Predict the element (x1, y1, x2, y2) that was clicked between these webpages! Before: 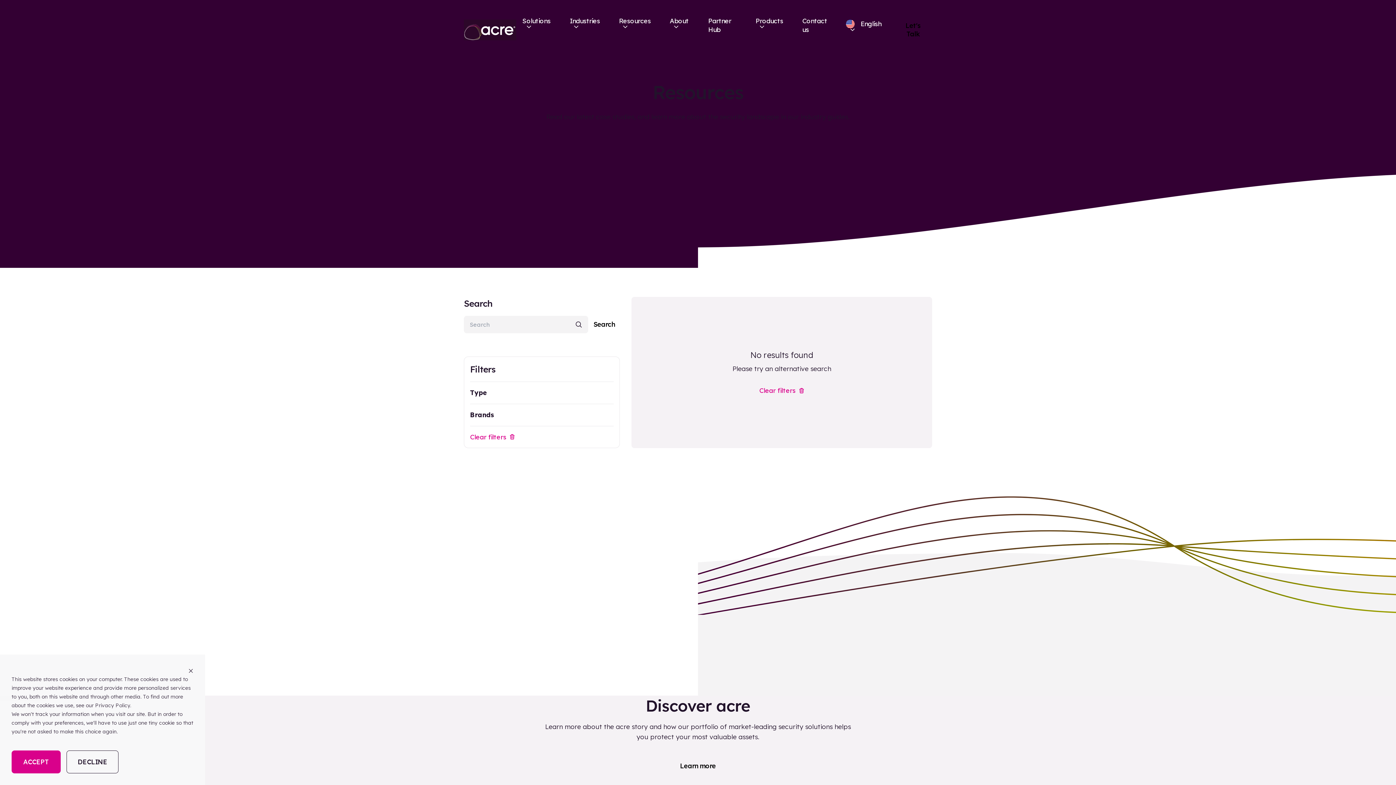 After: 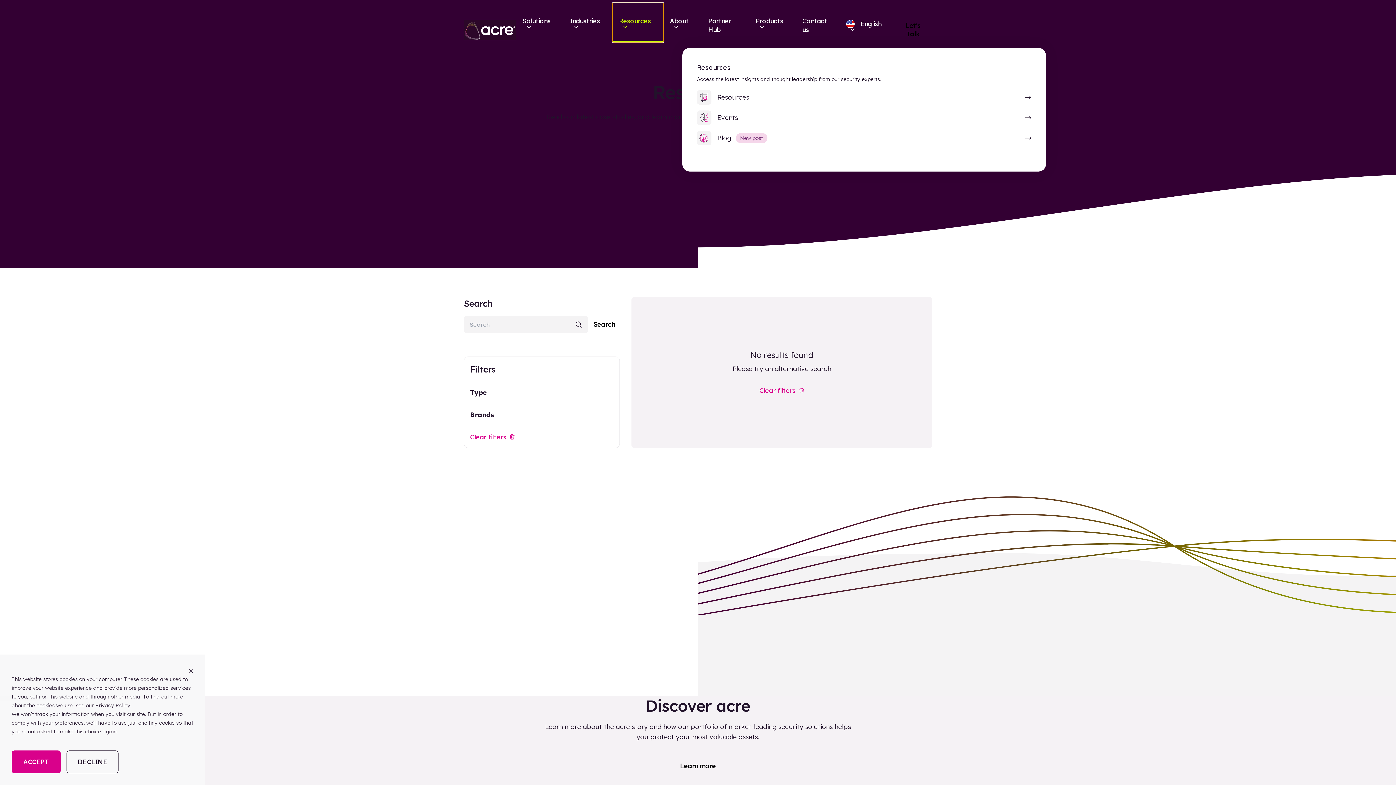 Action: bbox: (612, 2, 663, 42) label: Resources